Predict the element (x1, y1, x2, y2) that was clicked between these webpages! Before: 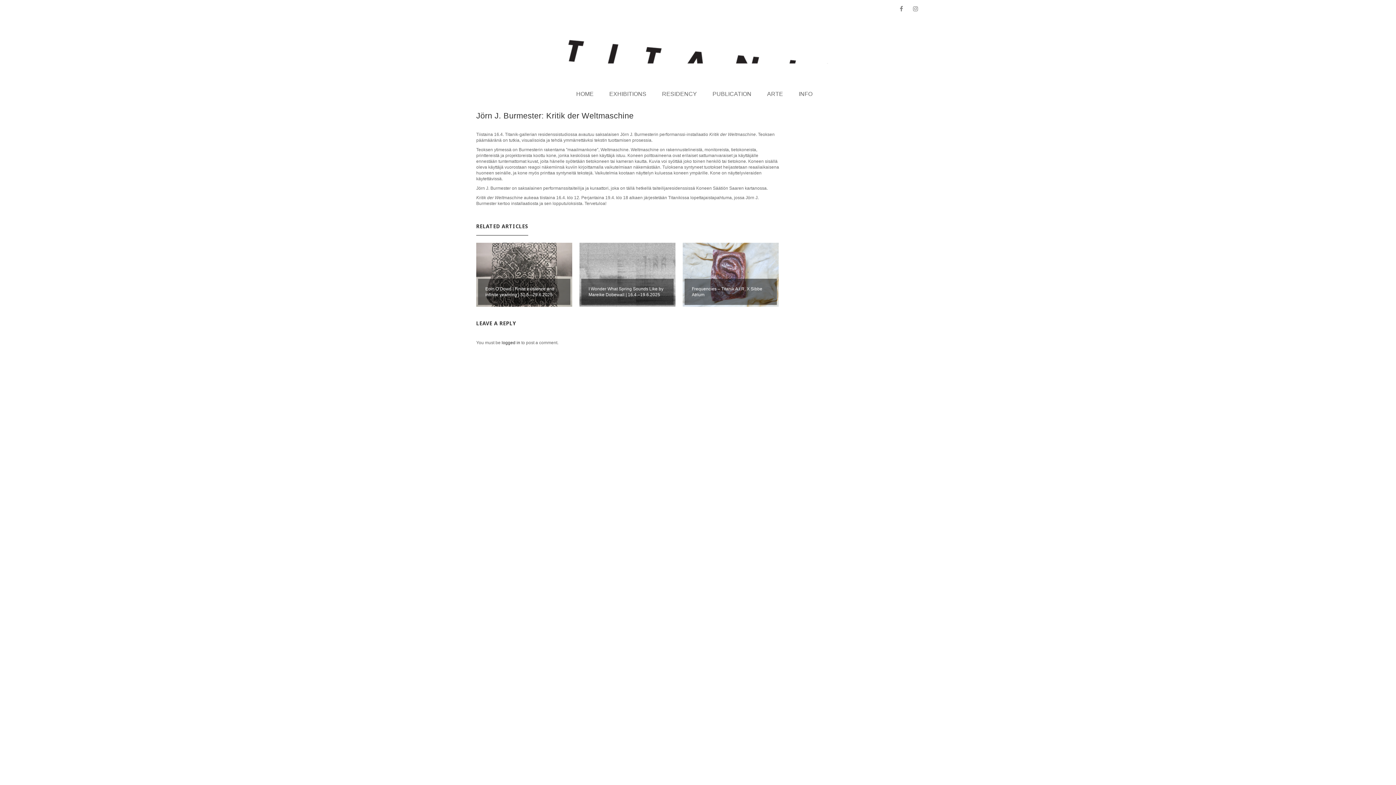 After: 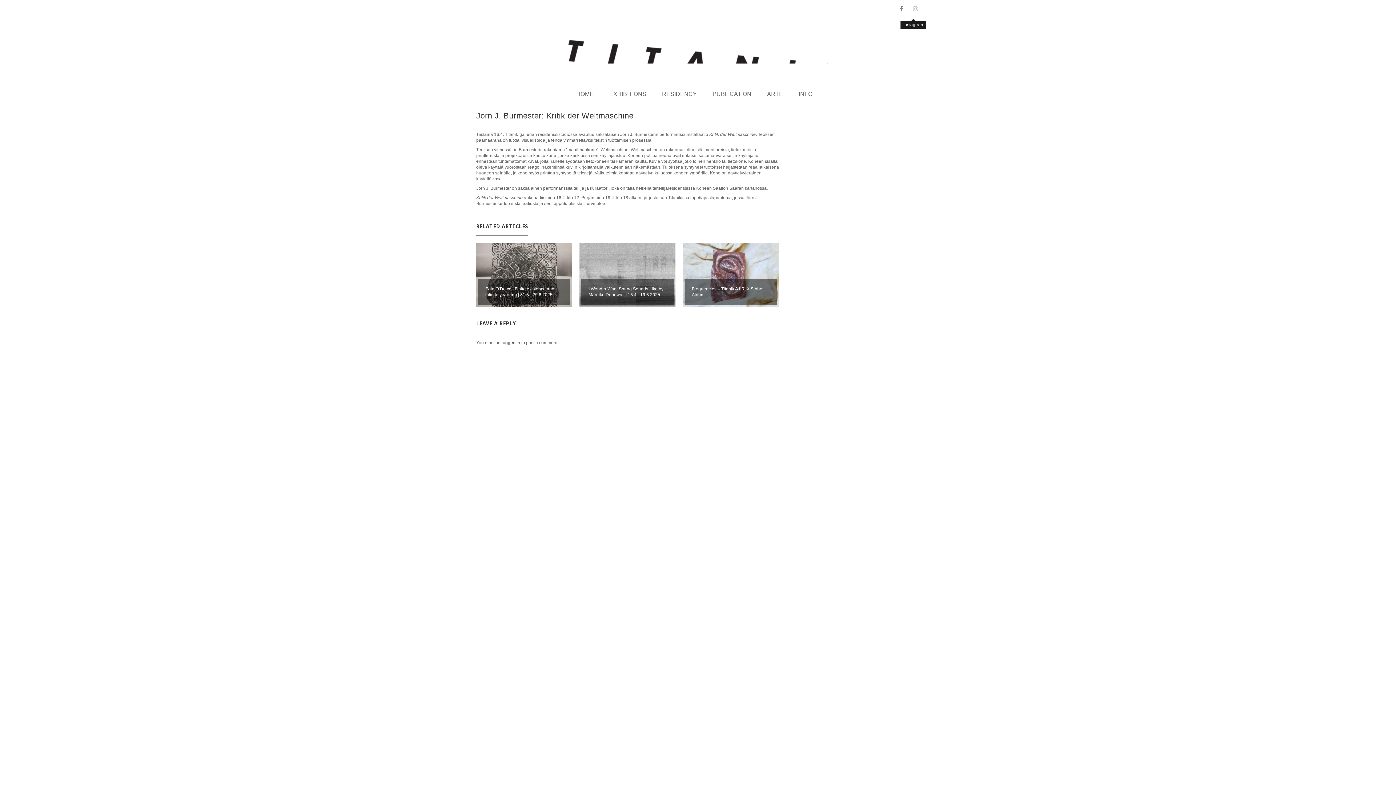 Action: bbox: (906, 0, 920, 17)